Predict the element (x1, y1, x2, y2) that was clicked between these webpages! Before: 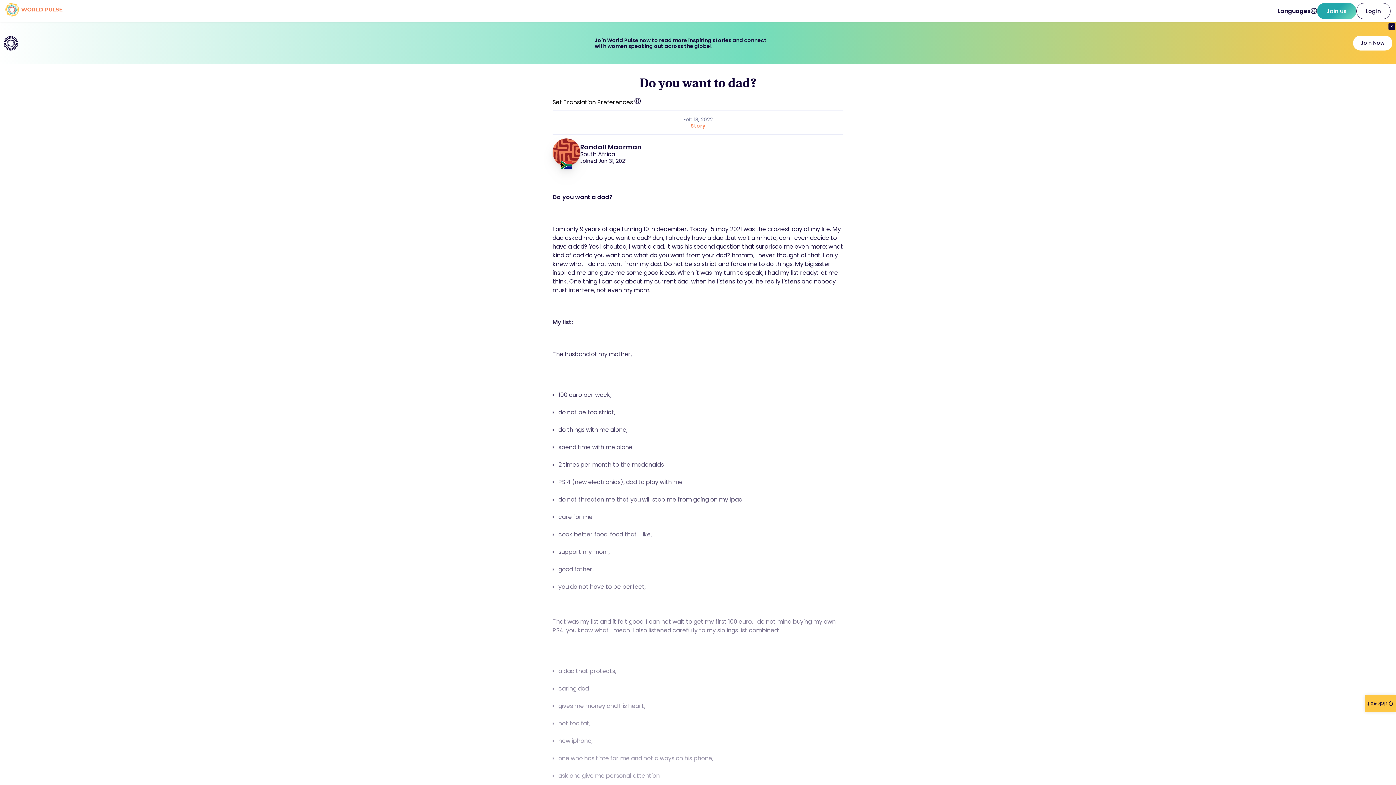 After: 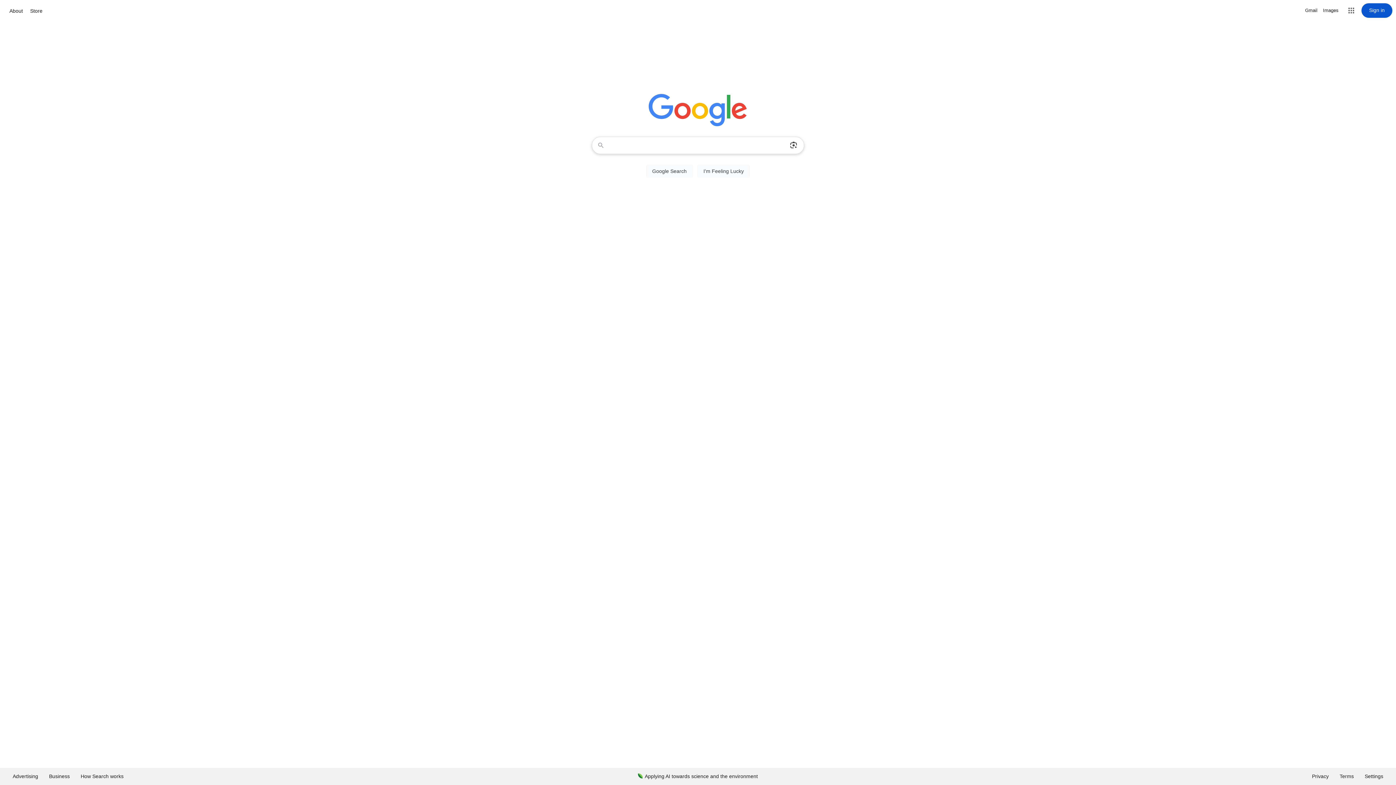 Action: label: Quick exit bbox: (1365, 695, 1396, 712)